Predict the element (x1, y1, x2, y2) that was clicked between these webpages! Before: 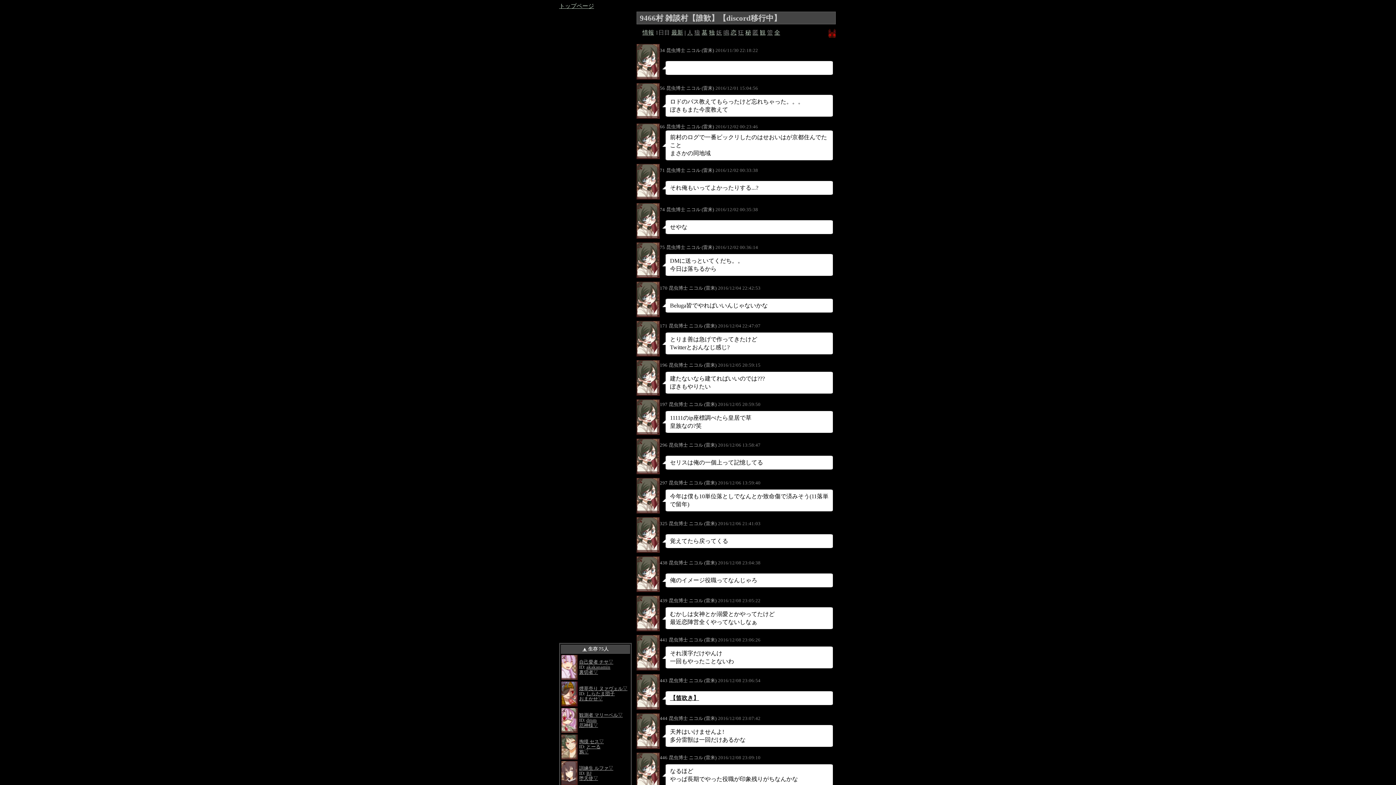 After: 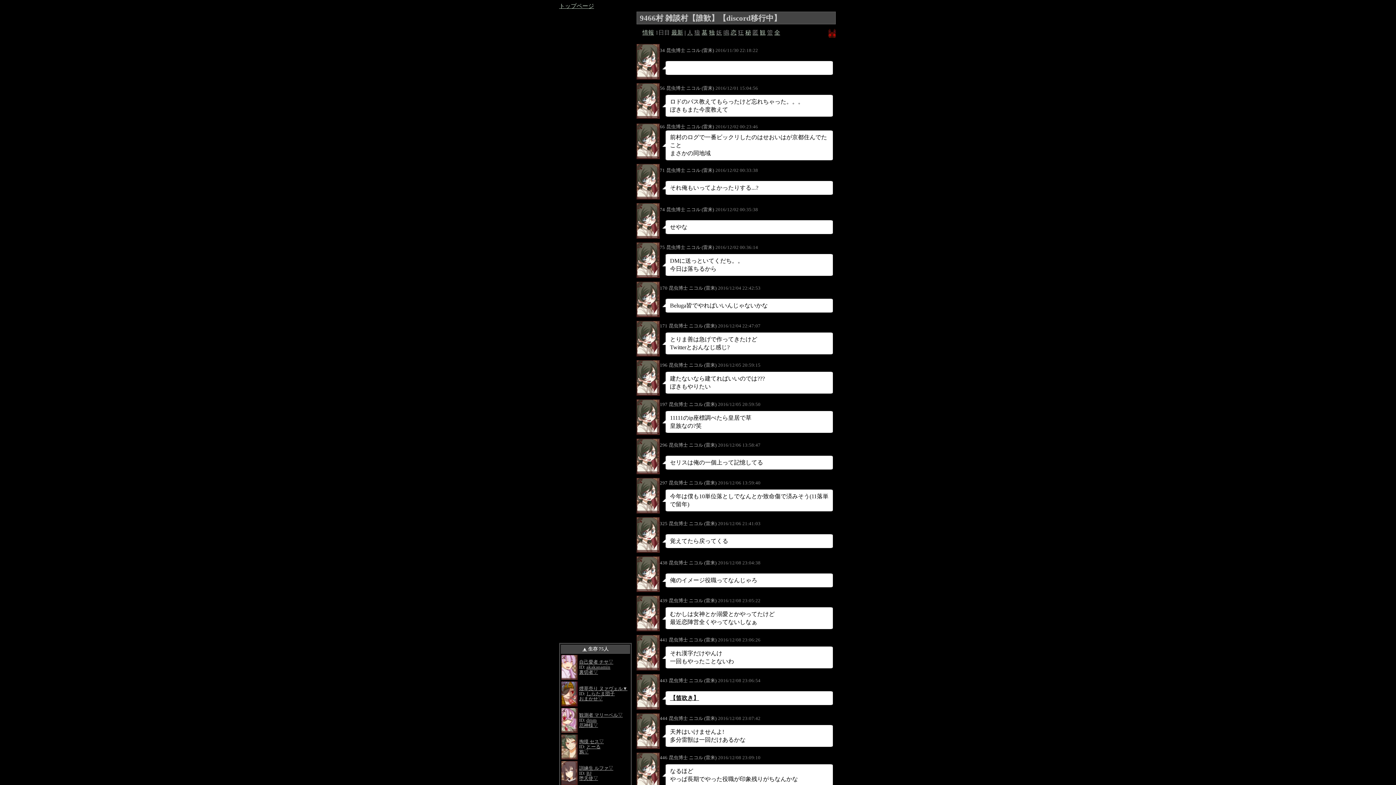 Action: label: ▽ bbox: (622, 686, 627, 691)